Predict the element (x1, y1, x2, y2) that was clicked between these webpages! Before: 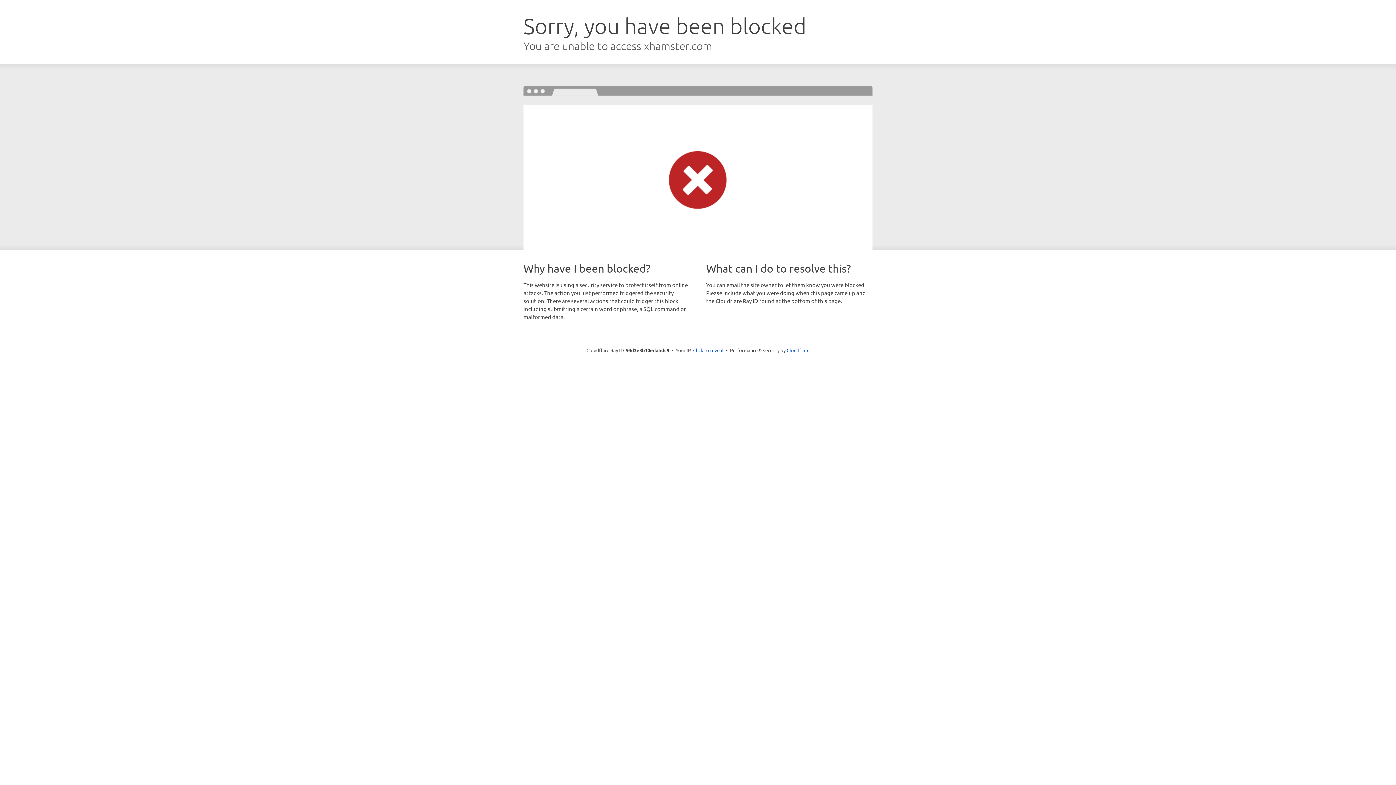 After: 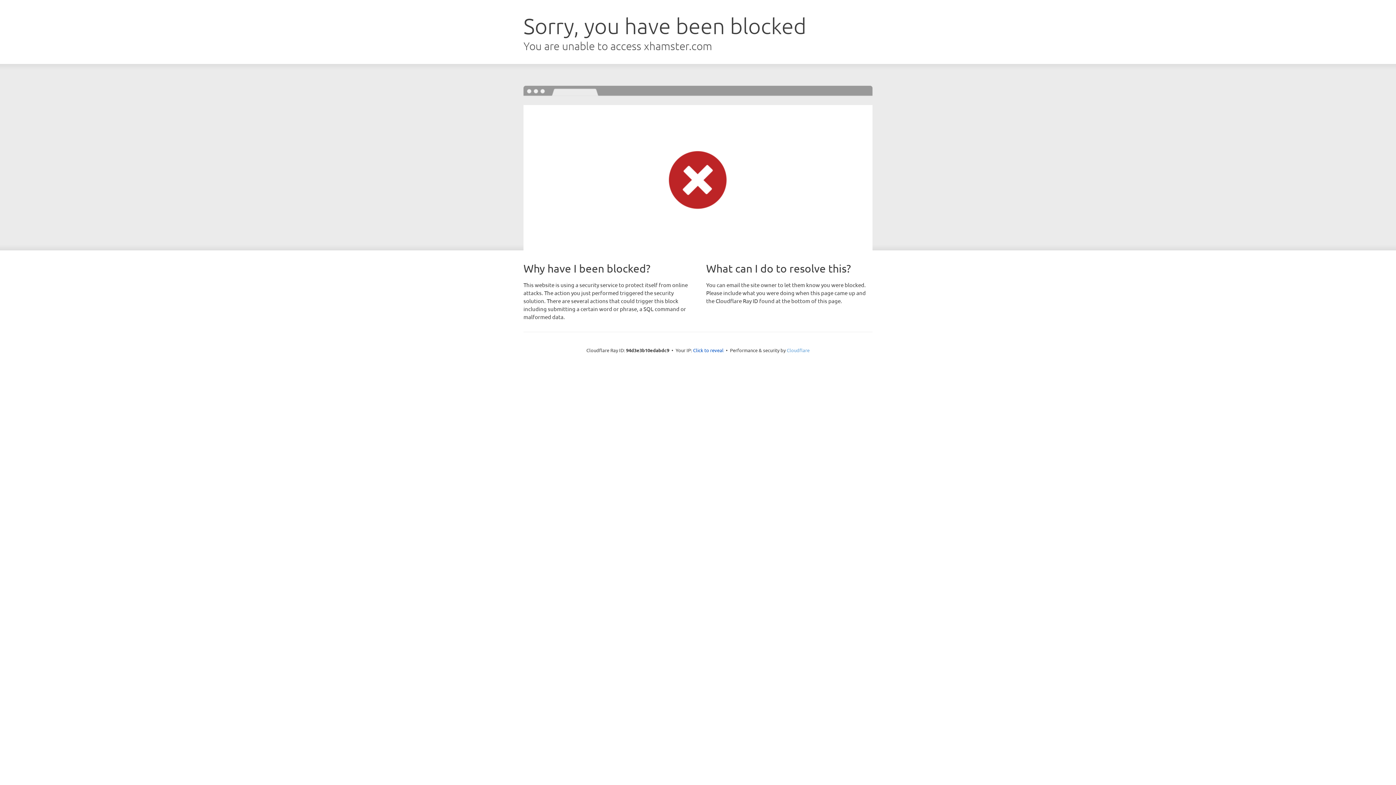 Action: label: Cloudflare bbox: (786, 347, 809, 353)